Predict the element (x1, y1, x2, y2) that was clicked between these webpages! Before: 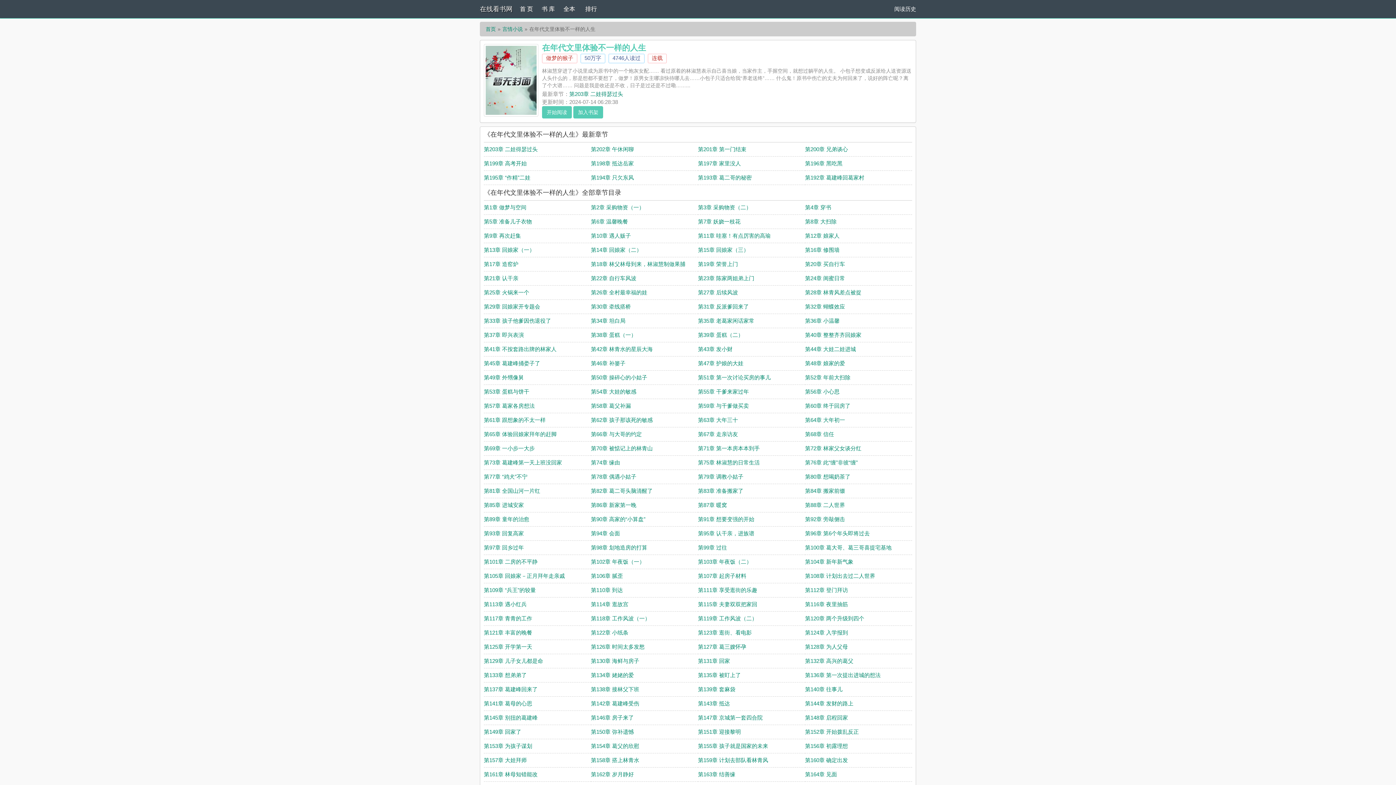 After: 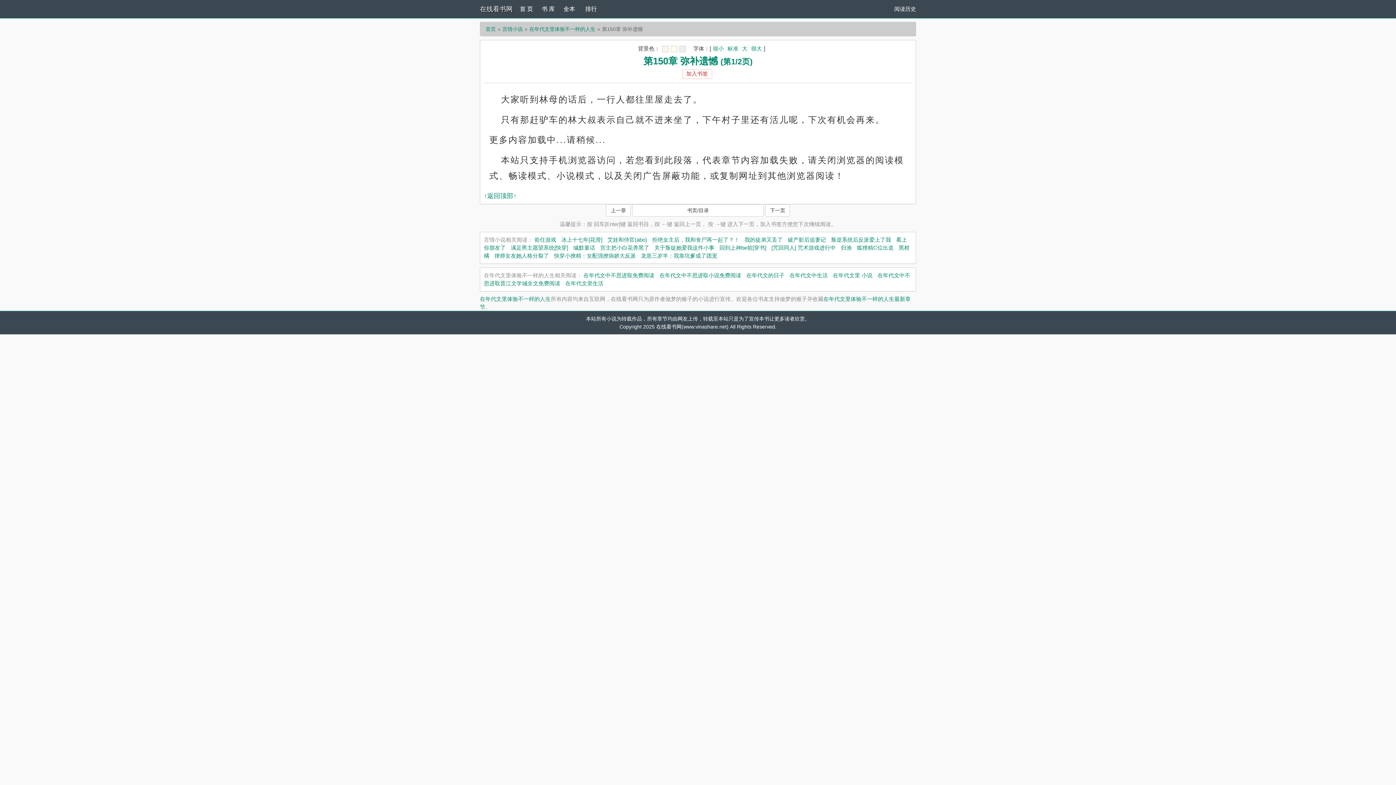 Action: bbox: (591, 729, 634, 735) label: 第150章 弥补遗憾